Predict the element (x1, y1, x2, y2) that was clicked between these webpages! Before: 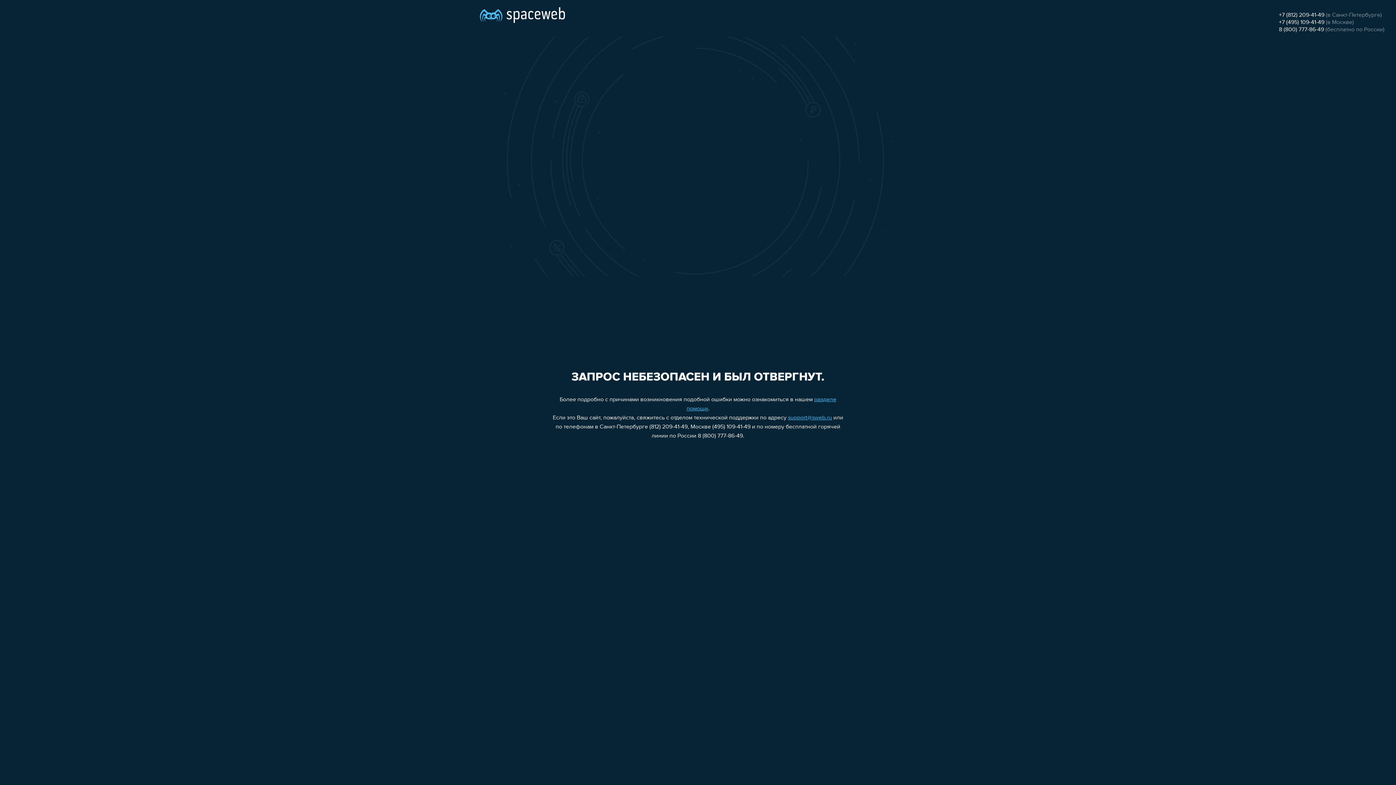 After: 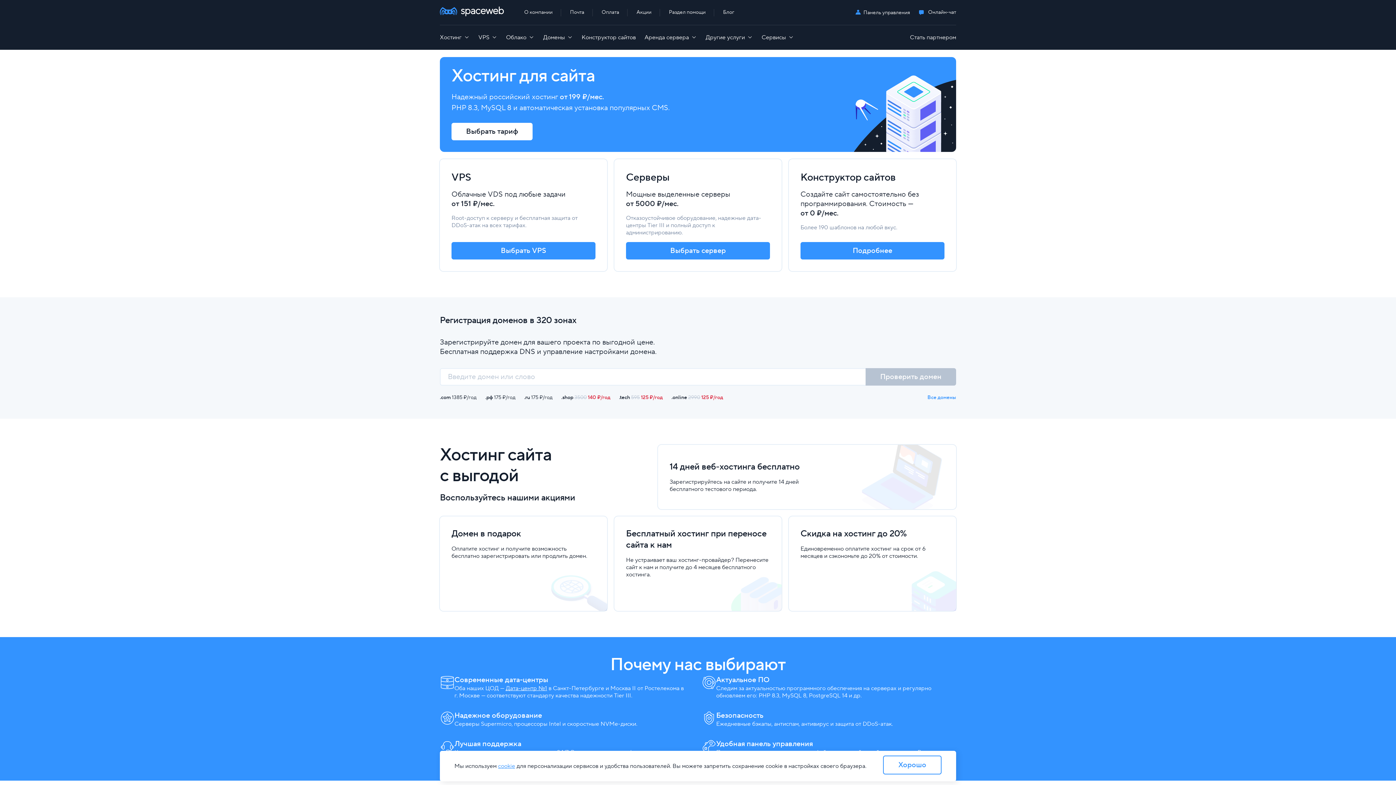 Action: bbox: (480, 0, 565, 25)